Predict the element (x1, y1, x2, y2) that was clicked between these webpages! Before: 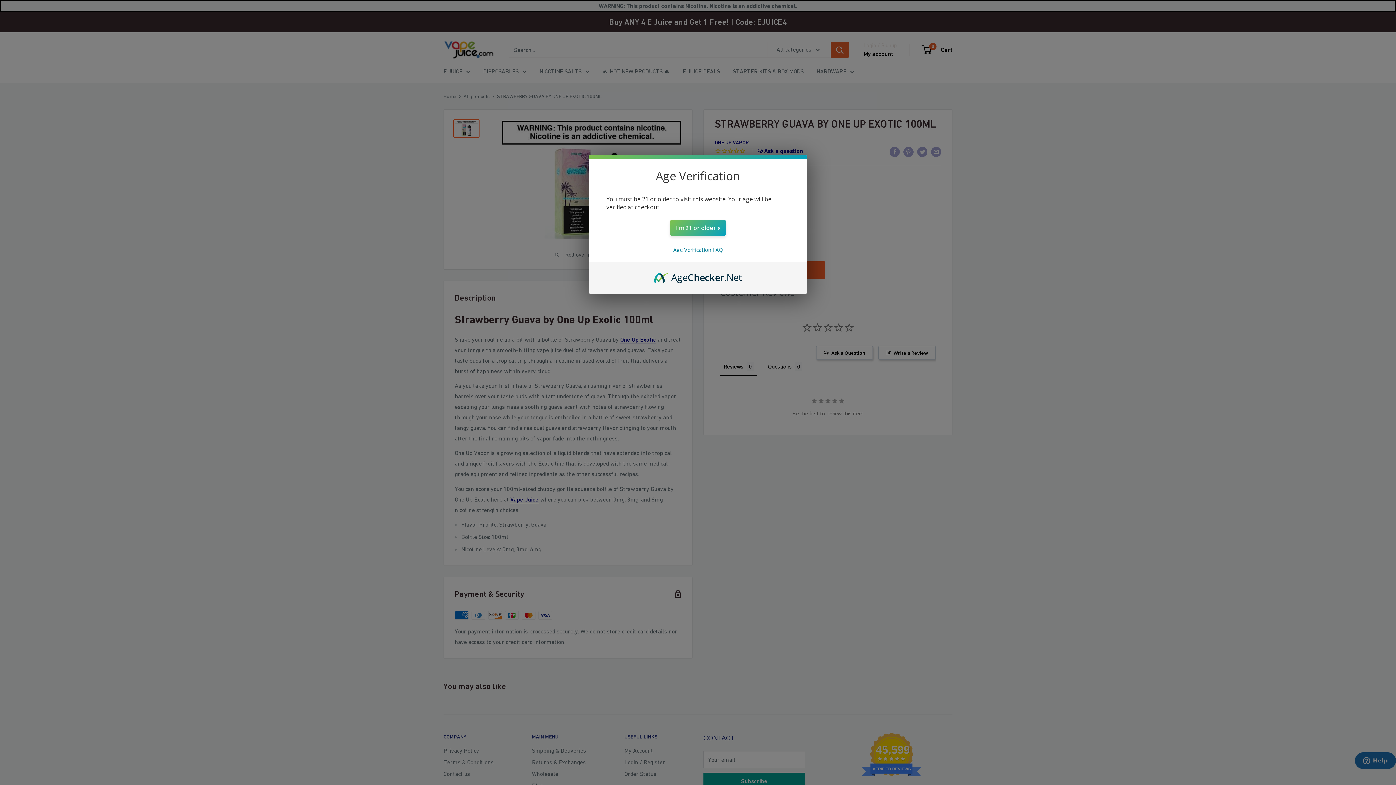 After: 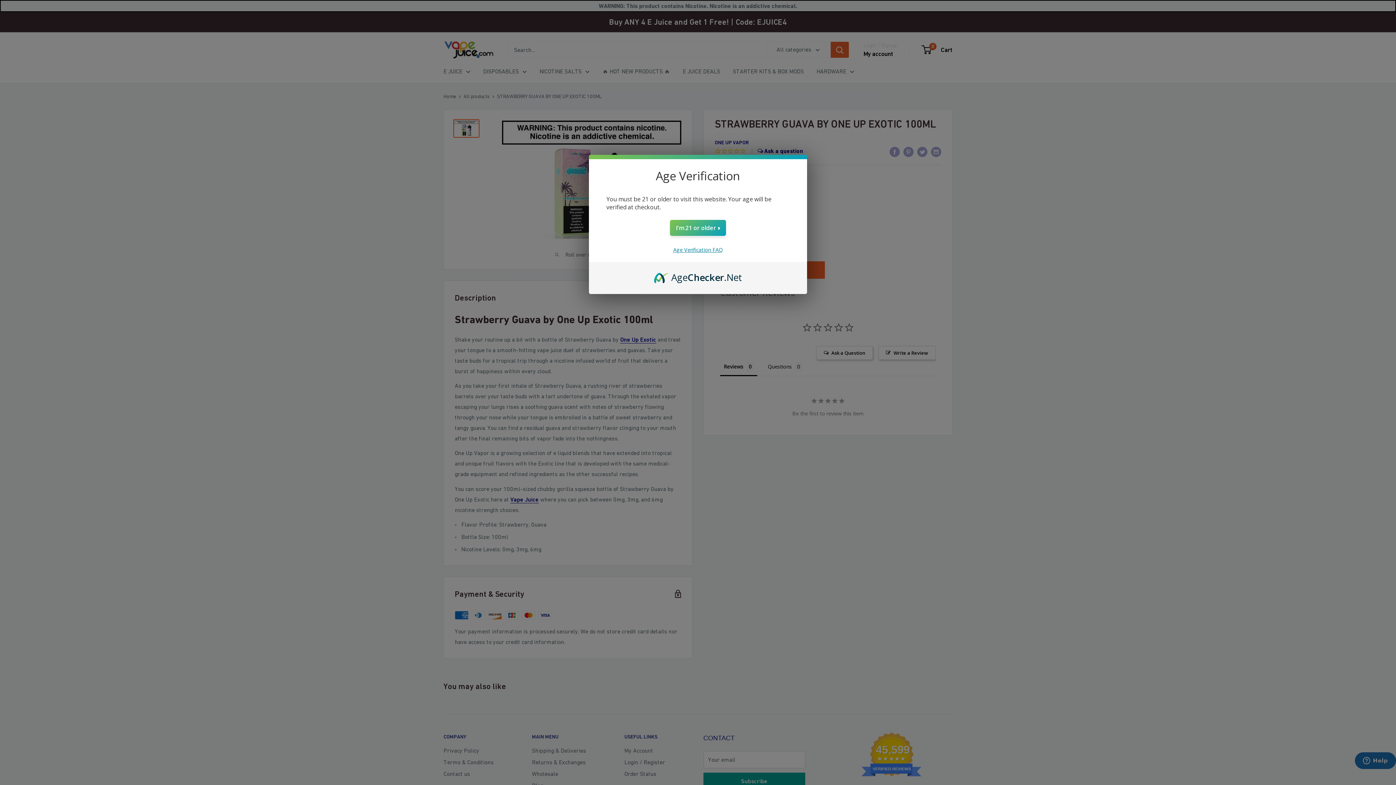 Action: label: Age Verification FAQ bbox: (673, 246, 722, 253)